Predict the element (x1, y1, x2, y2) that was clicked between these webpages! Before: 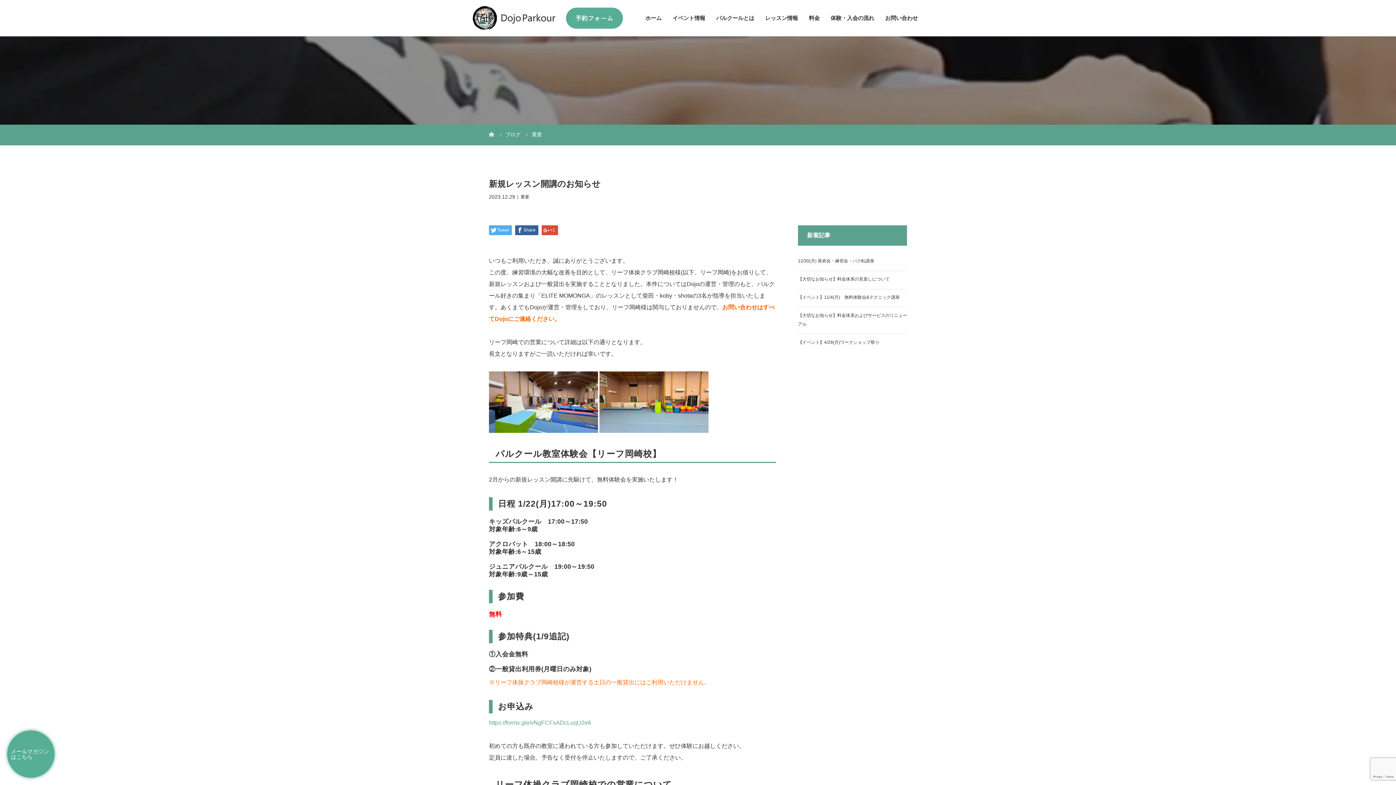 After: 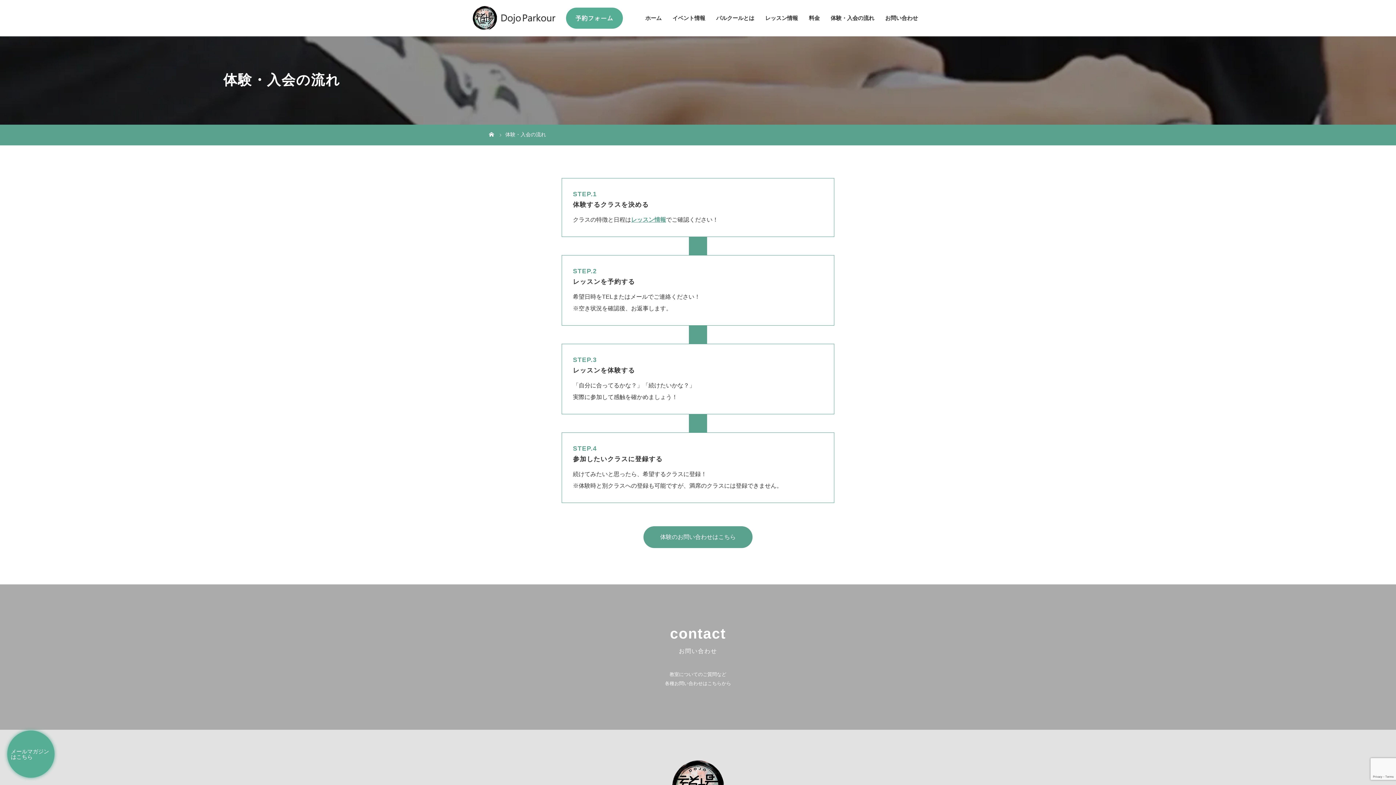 Action: bbox: (825, 0, 880, 36) label: 体験・入会の流れ